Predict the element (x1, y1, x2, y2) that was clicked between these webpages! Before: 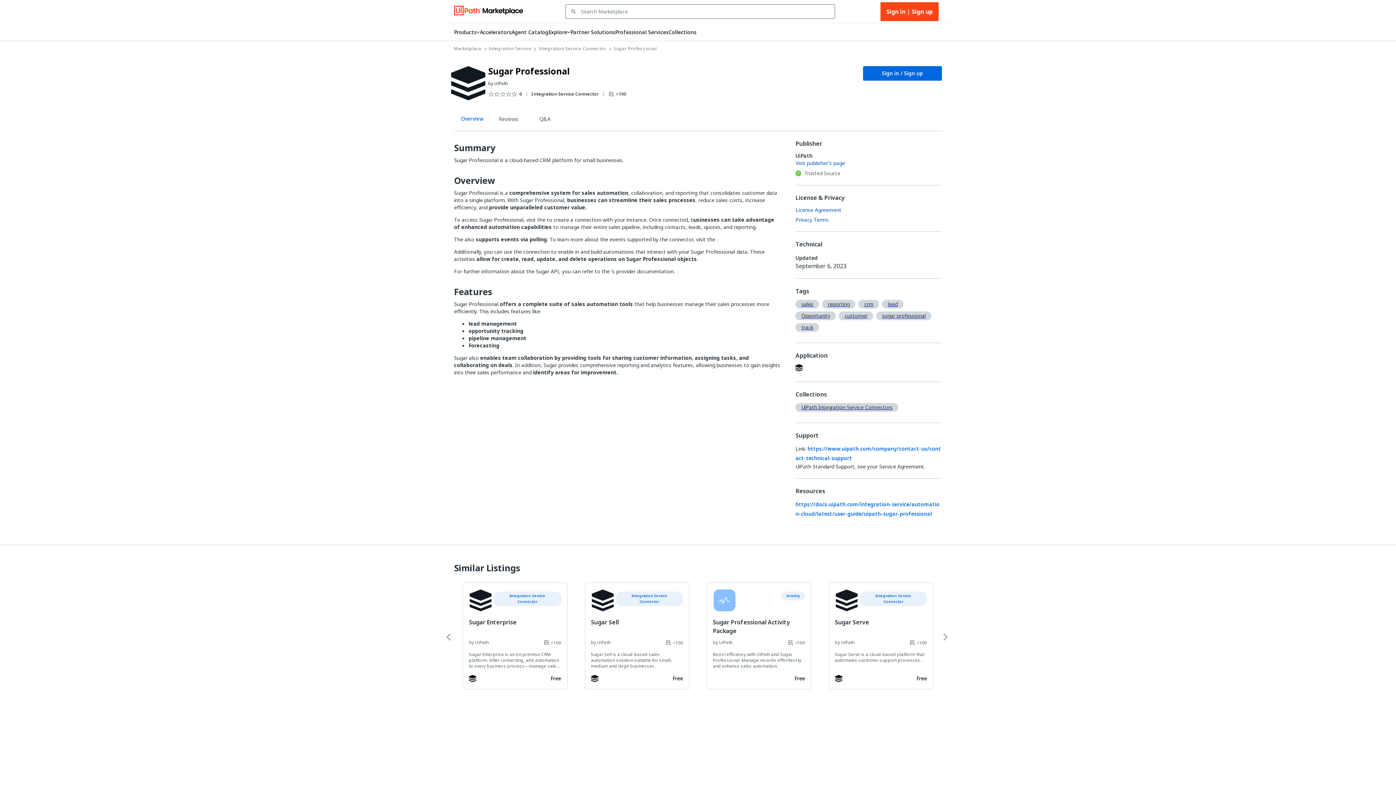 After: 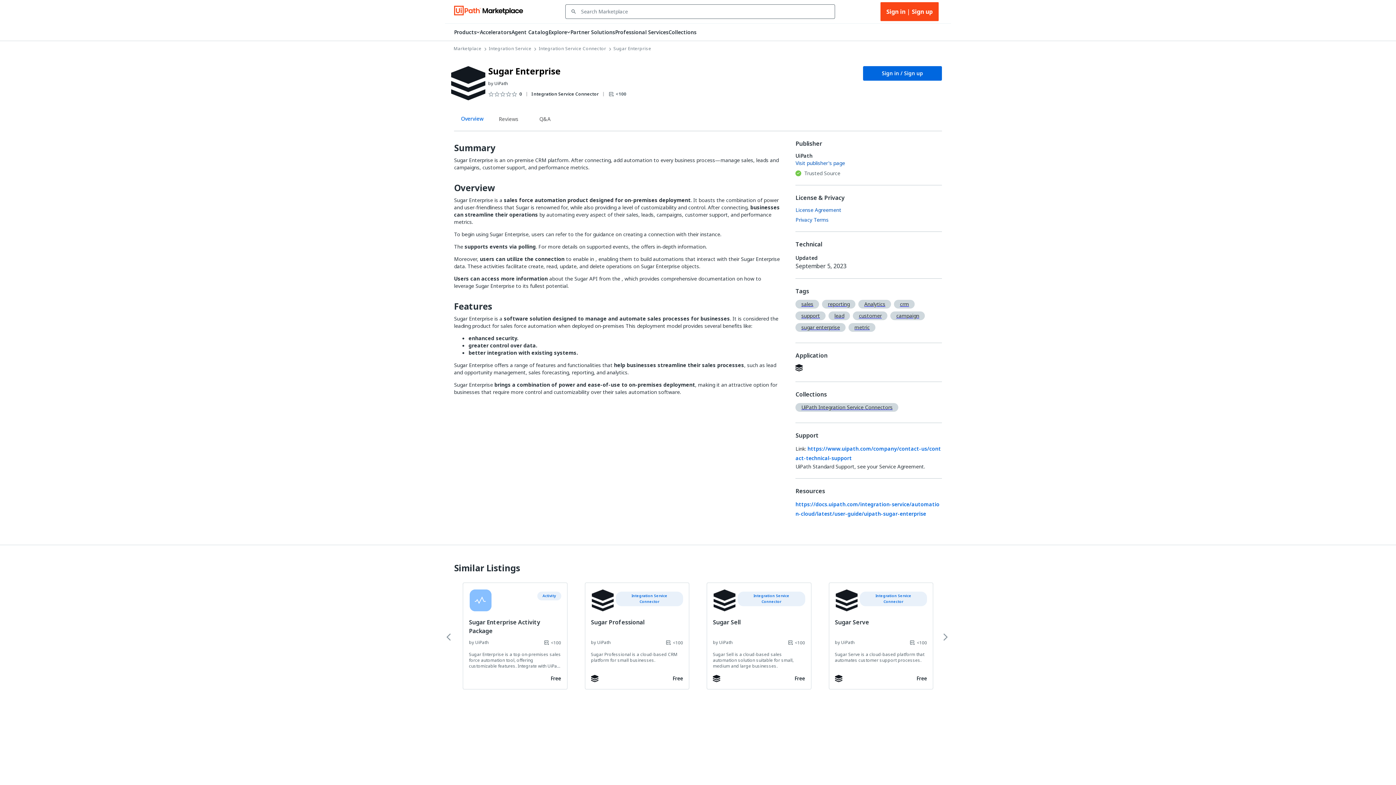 Action: bbox: (462, 582, 567, 689) label: Integration Service Connector
Sugar Enterprise
by UiPath

<100

Sugar Enterprise is an on-premise CRM platform. After connecting, add automation to every business process—manage sales, leads and campaigns, customer support, and performance metrics.

Free